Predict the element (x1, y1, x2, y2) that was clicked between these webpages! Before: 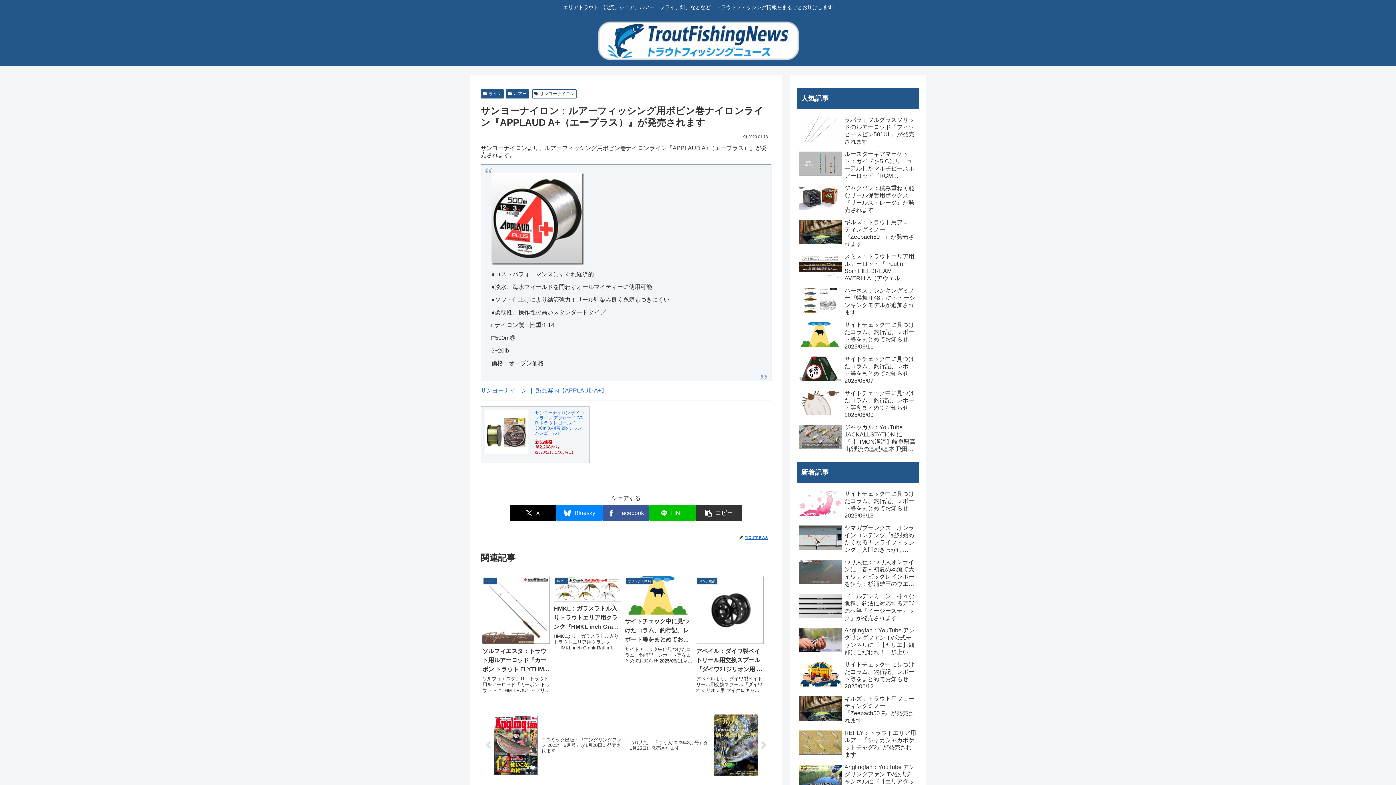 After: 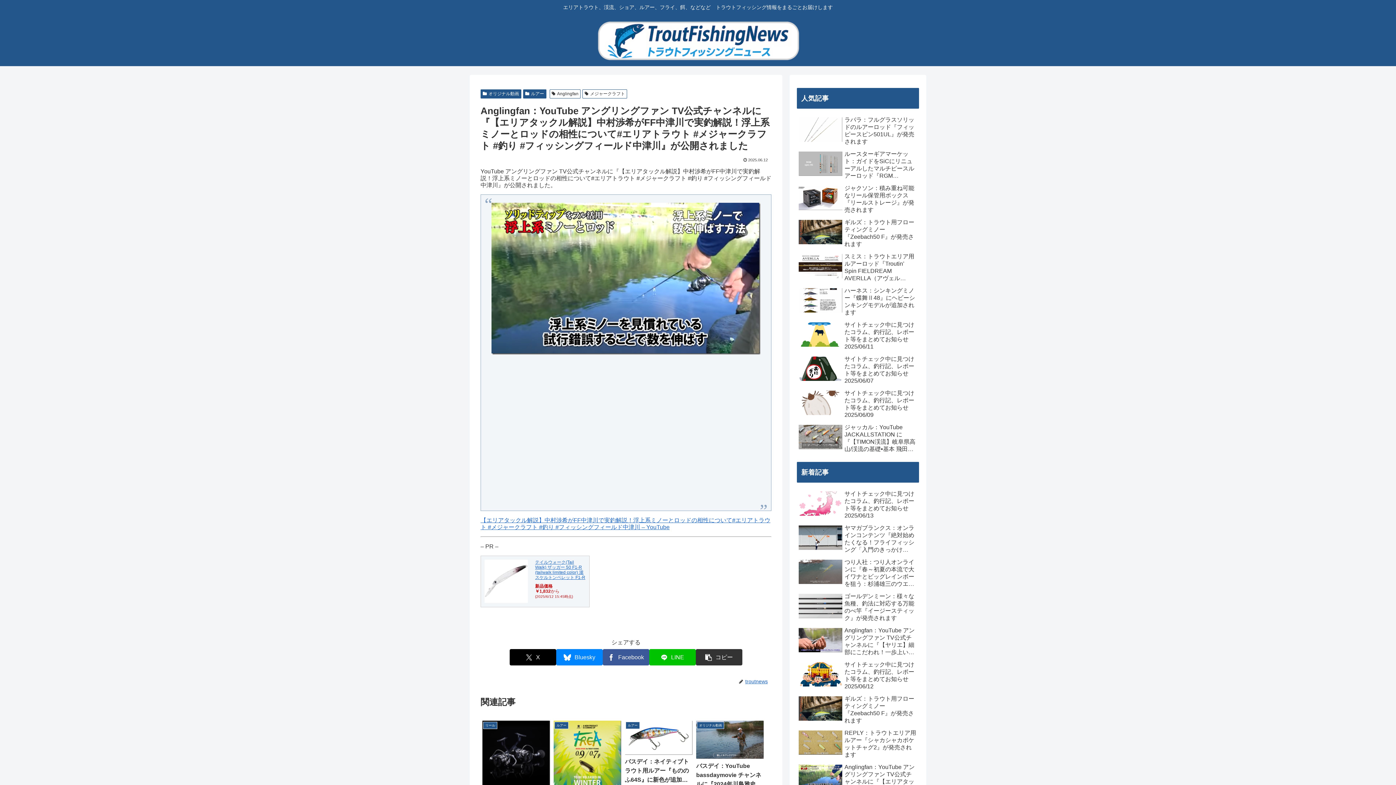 Action: label: Anglingfan：YouTube アングリングファン TV公式チャンネルに『【エリアタックル解説】中村渉希がFF中津川で実釣解説！浮上系ミノーとロッドの相性について#エリアトラウト #メジャークラフト #釣り #フィッシングフィールド中津川』が公開されました bbox: (797, 762, 919, 794)